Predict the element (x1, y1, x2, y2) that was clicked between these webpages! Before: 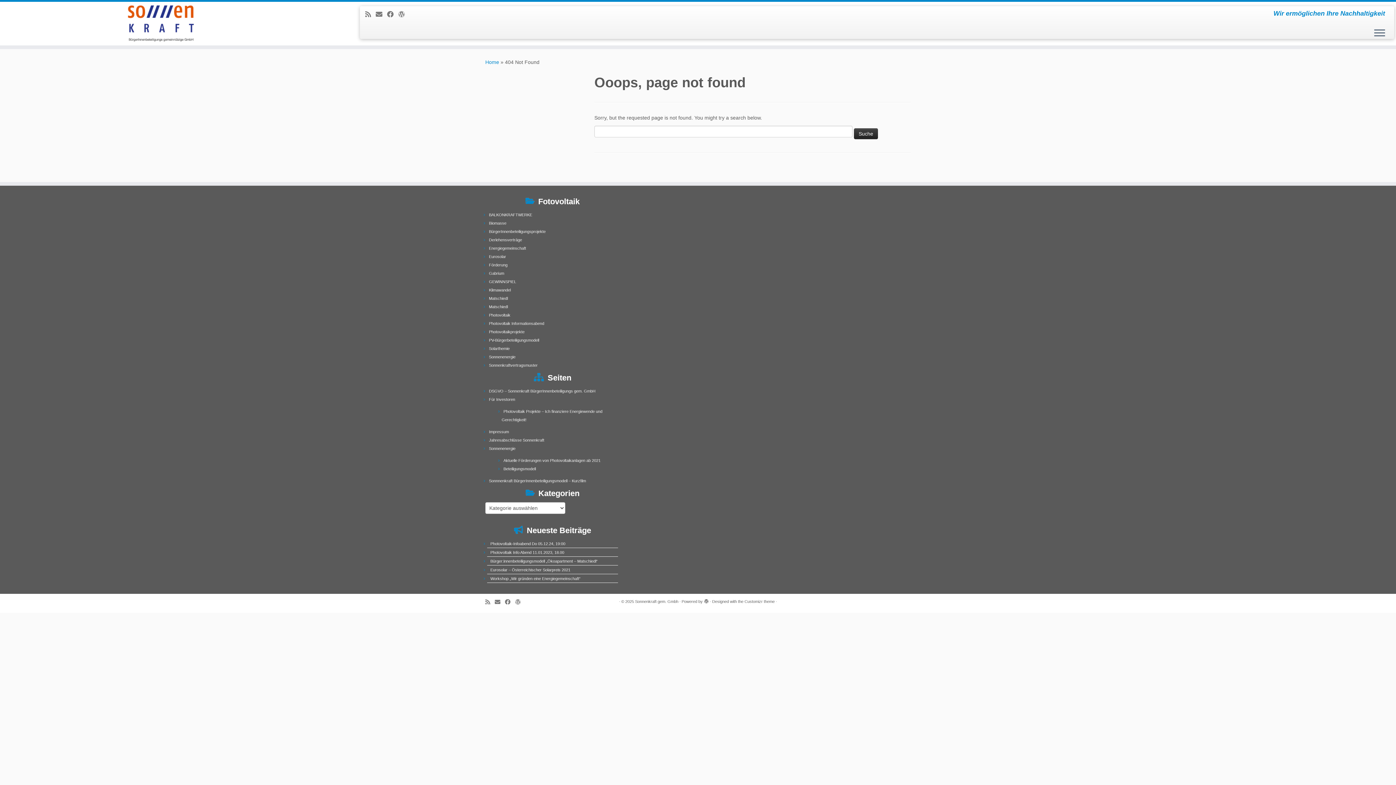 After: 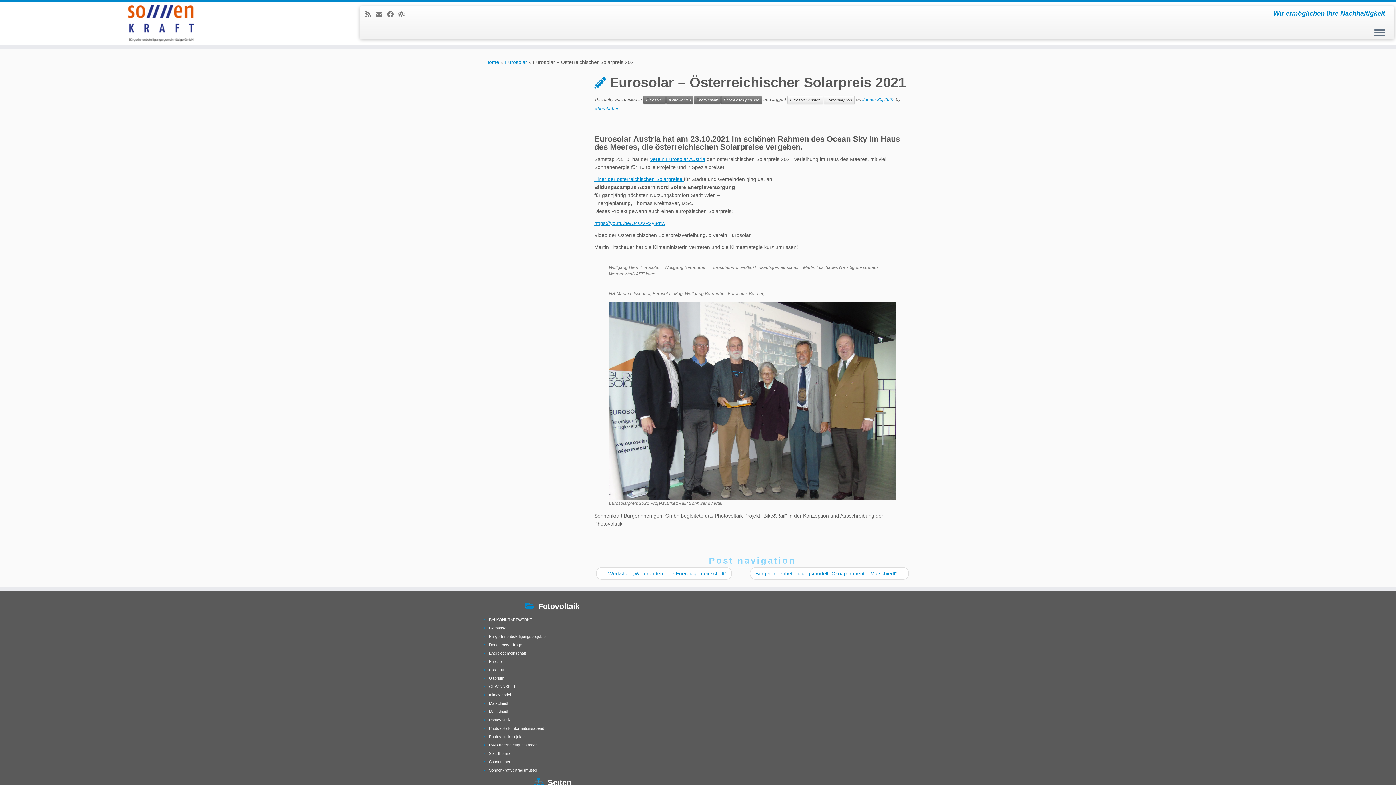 Action: label: Eurosolar – Österreichischer Solarpreis 2021 bbox: (490, 568, 570, 572)